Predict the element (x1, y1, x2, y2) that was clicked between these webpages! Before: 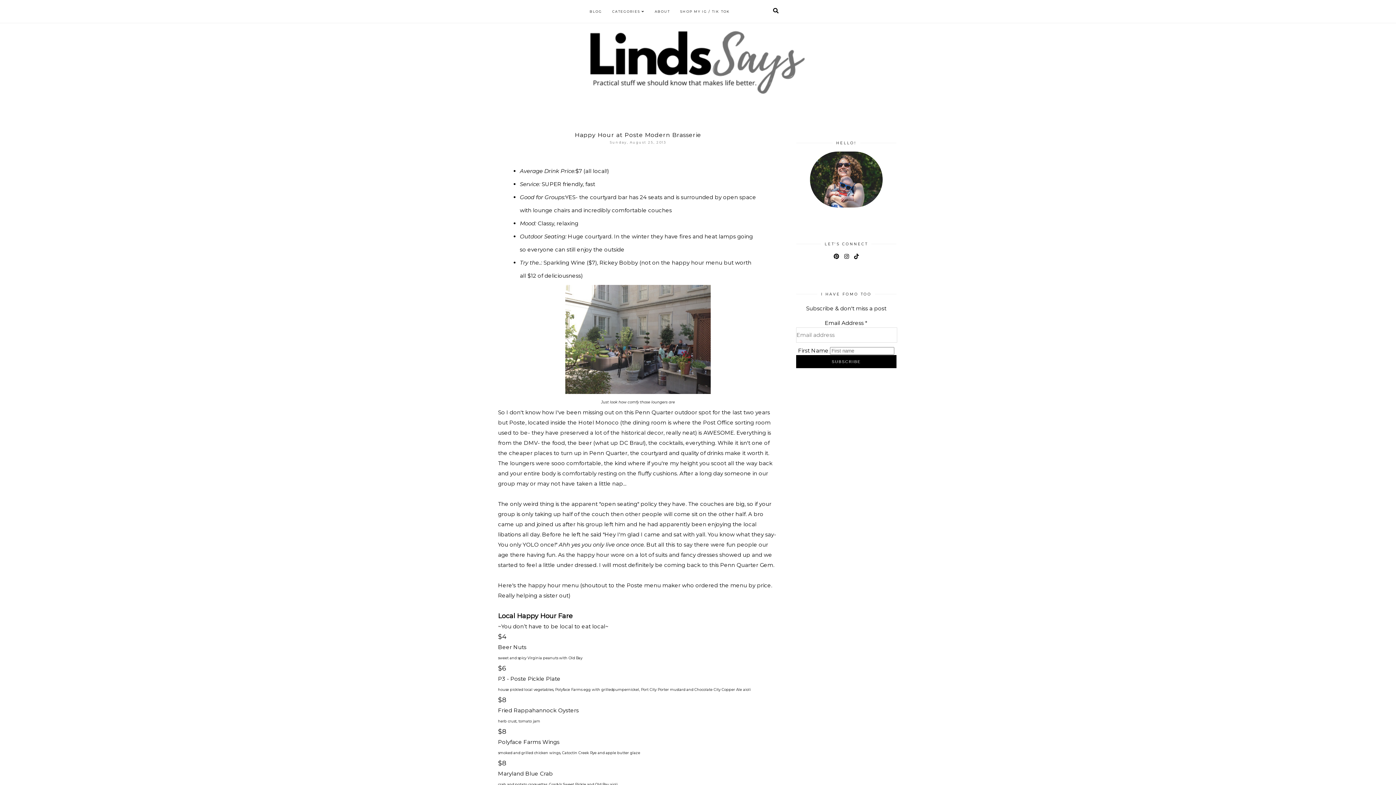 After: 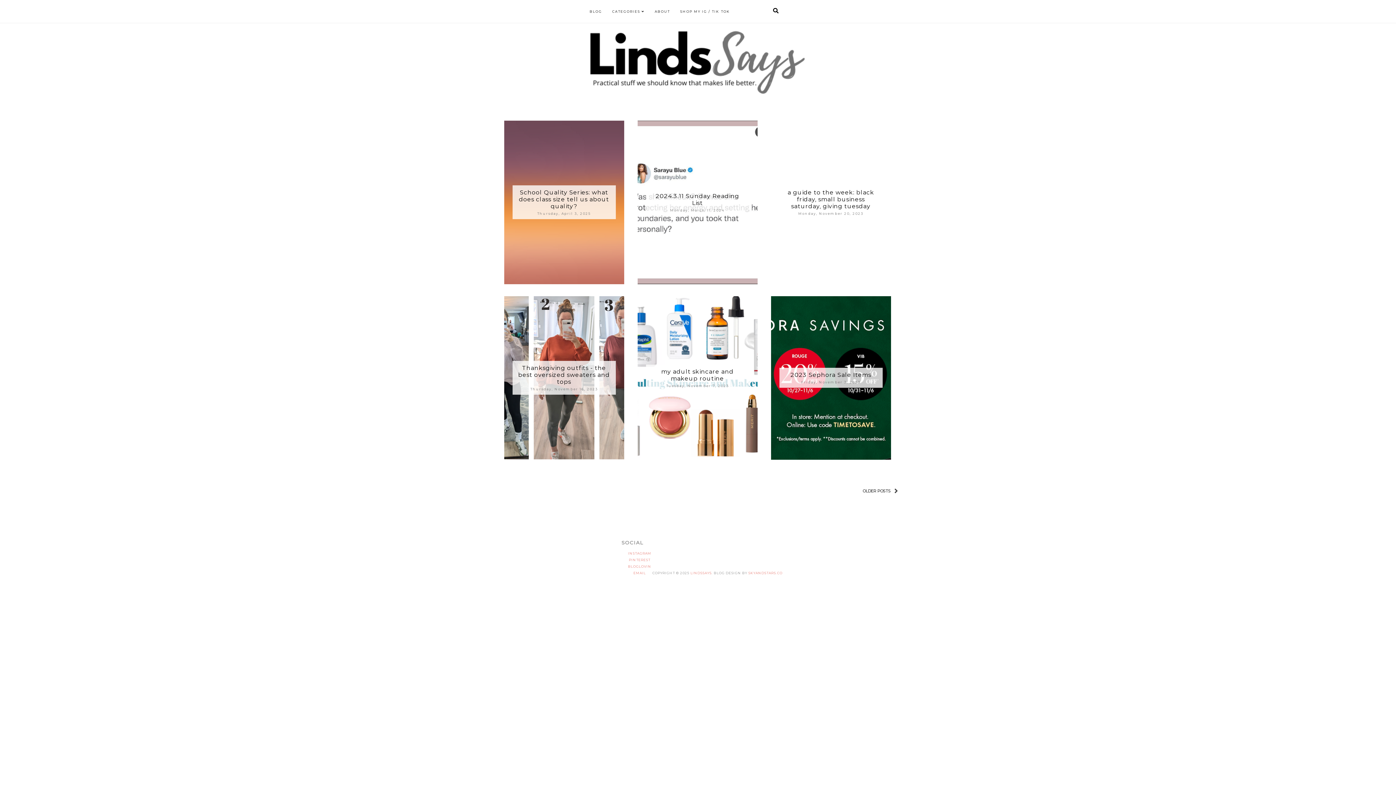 Action: bbox: (498, 25, 898, 95)